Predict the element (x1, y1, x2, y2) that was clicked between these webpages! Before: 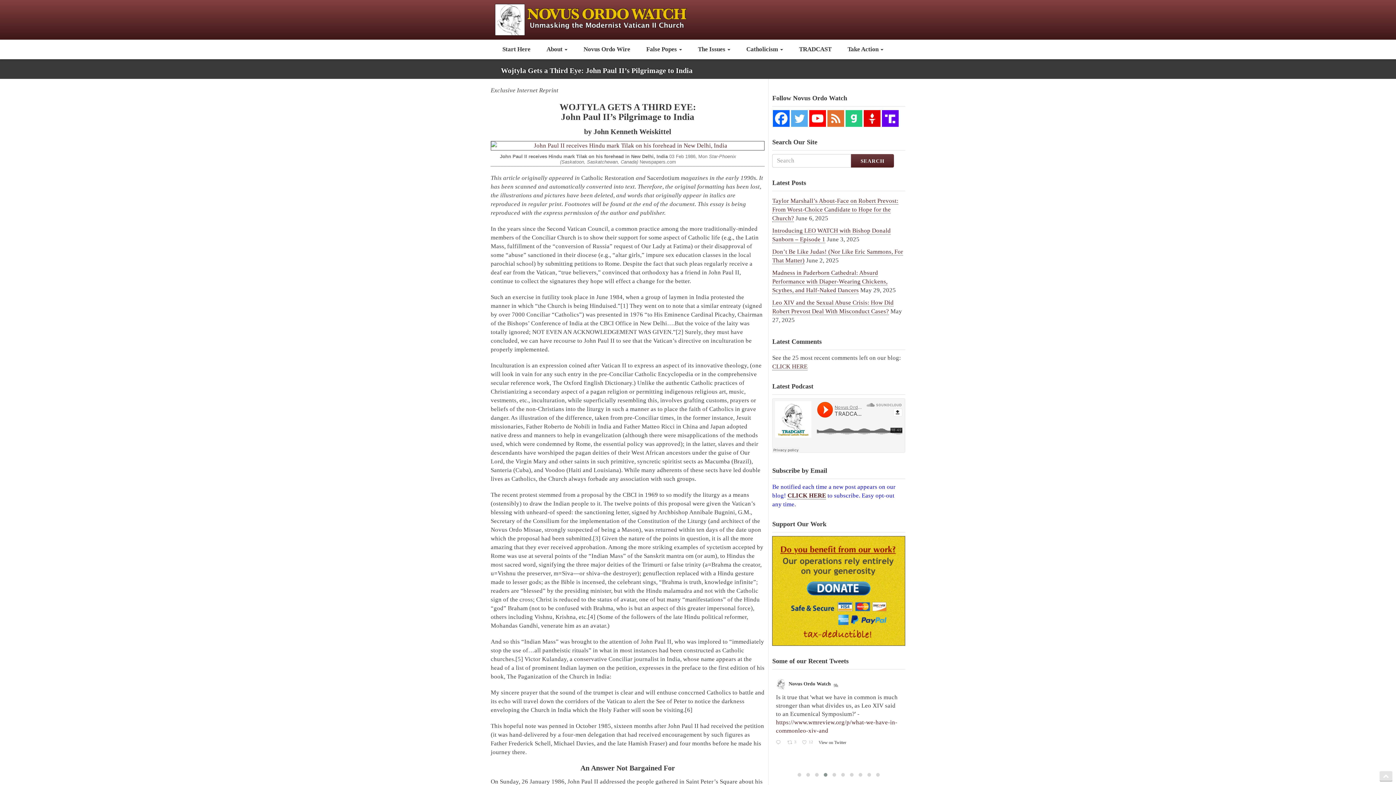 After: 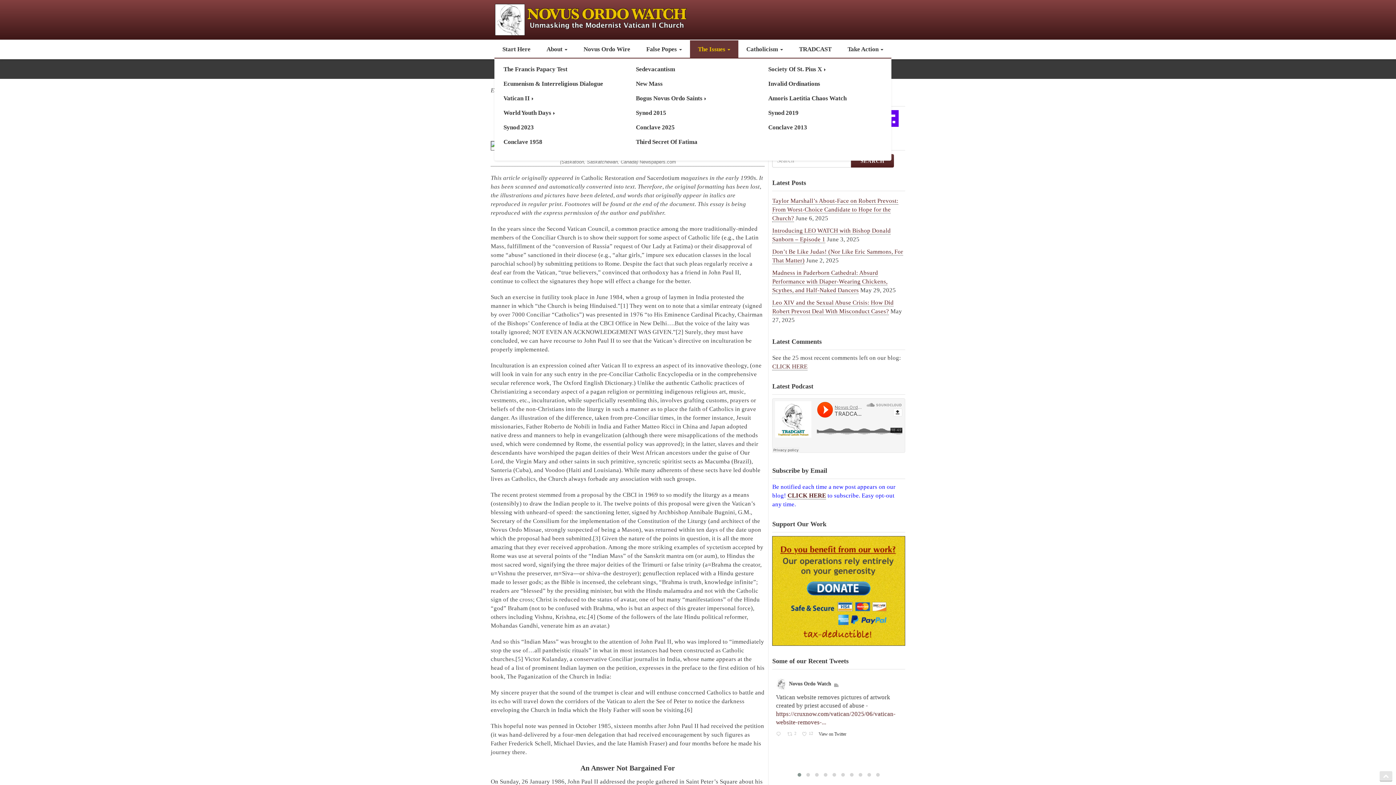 Action: label: The Issues  bbox: (690, 40, 738, 59)